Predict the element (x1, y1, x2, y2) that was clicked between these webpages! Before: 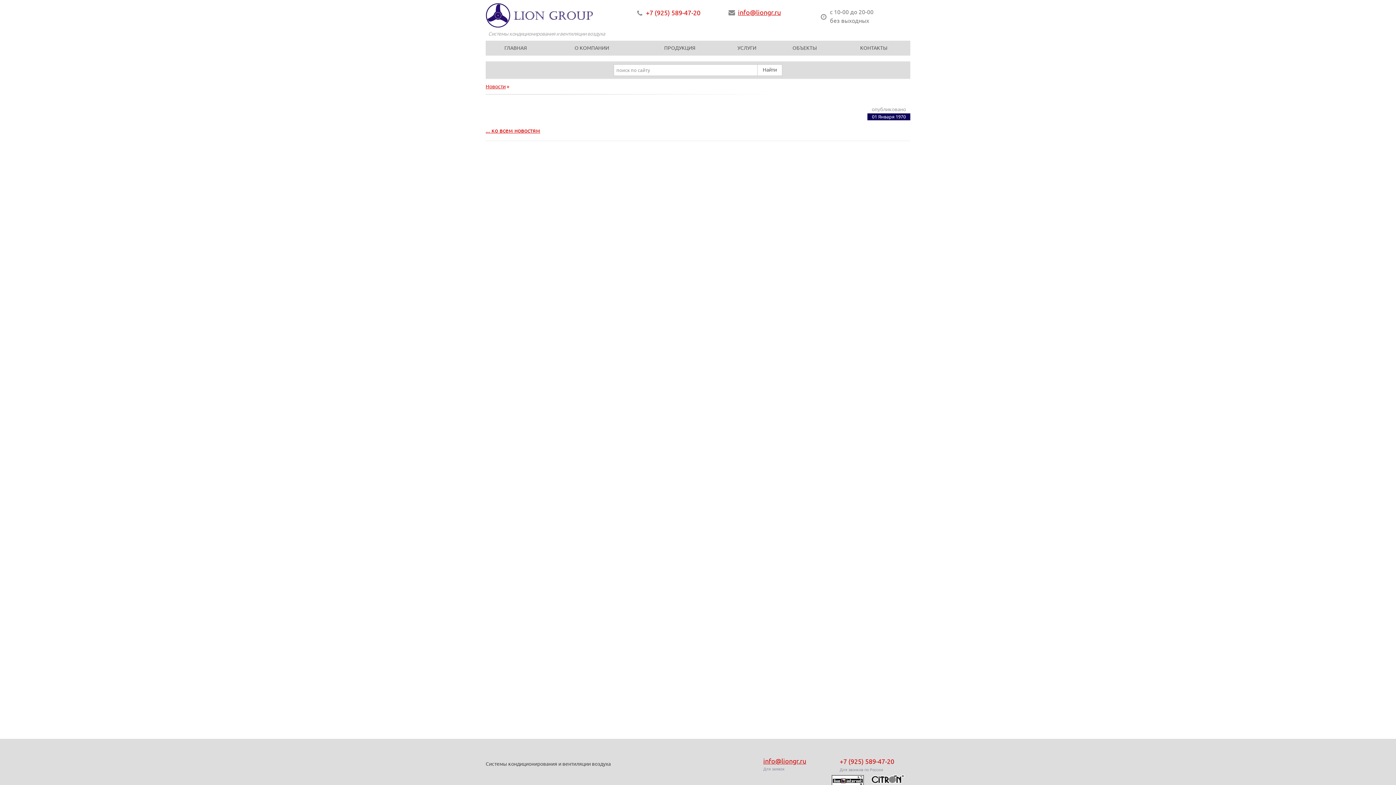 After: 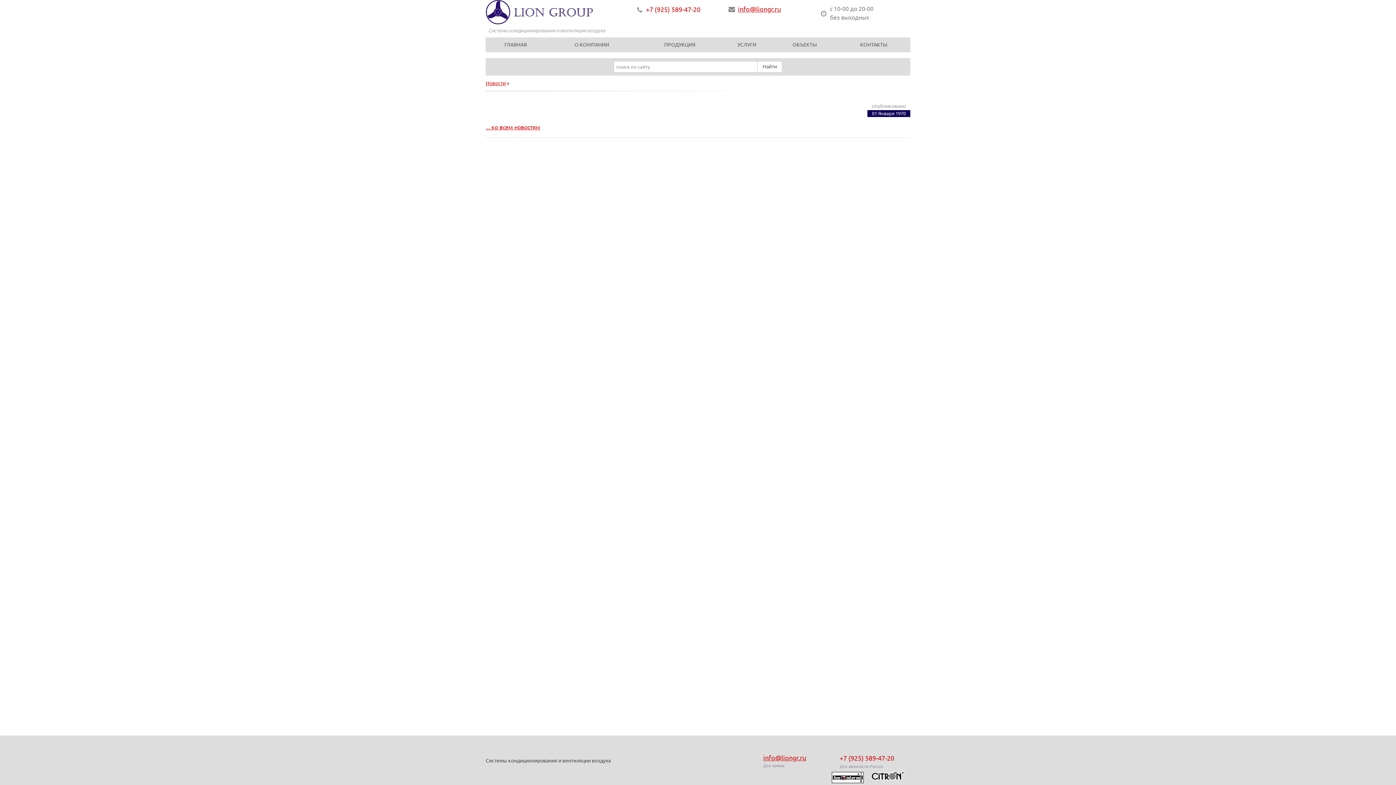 Action: bbox: (832, 775, 864, 789)